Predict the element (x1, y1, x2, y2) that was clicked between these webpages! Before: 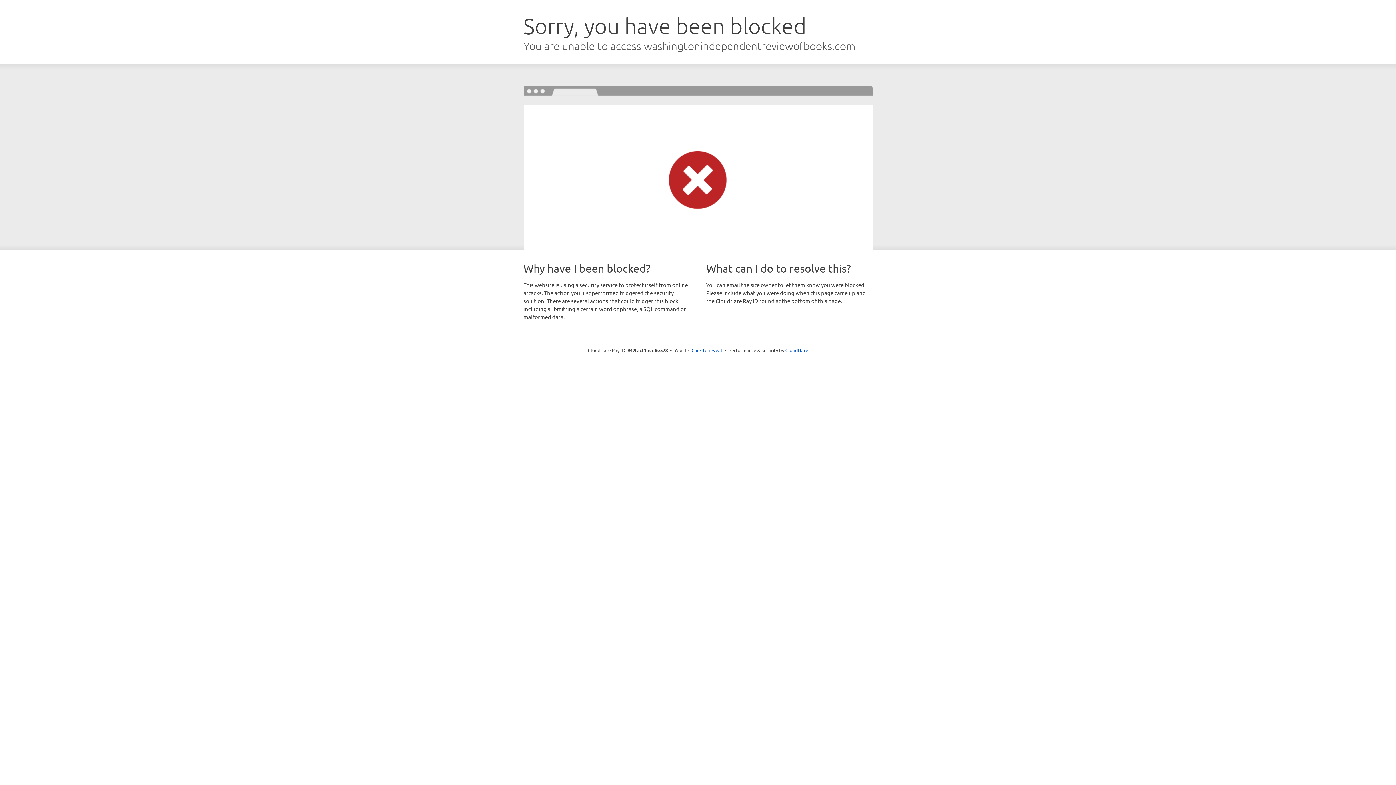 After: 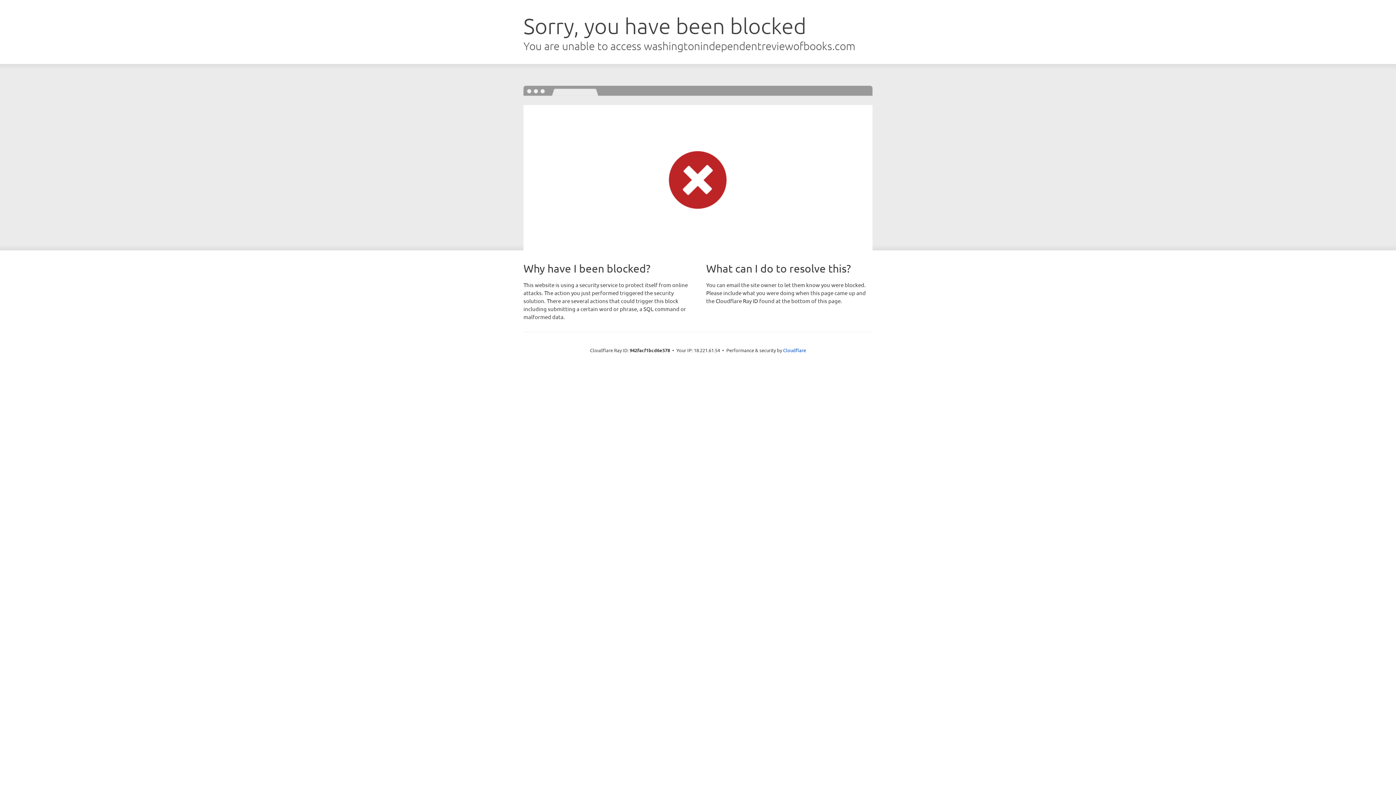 Action: bbox: (691, 346, 722, 353) label: Click to reveal